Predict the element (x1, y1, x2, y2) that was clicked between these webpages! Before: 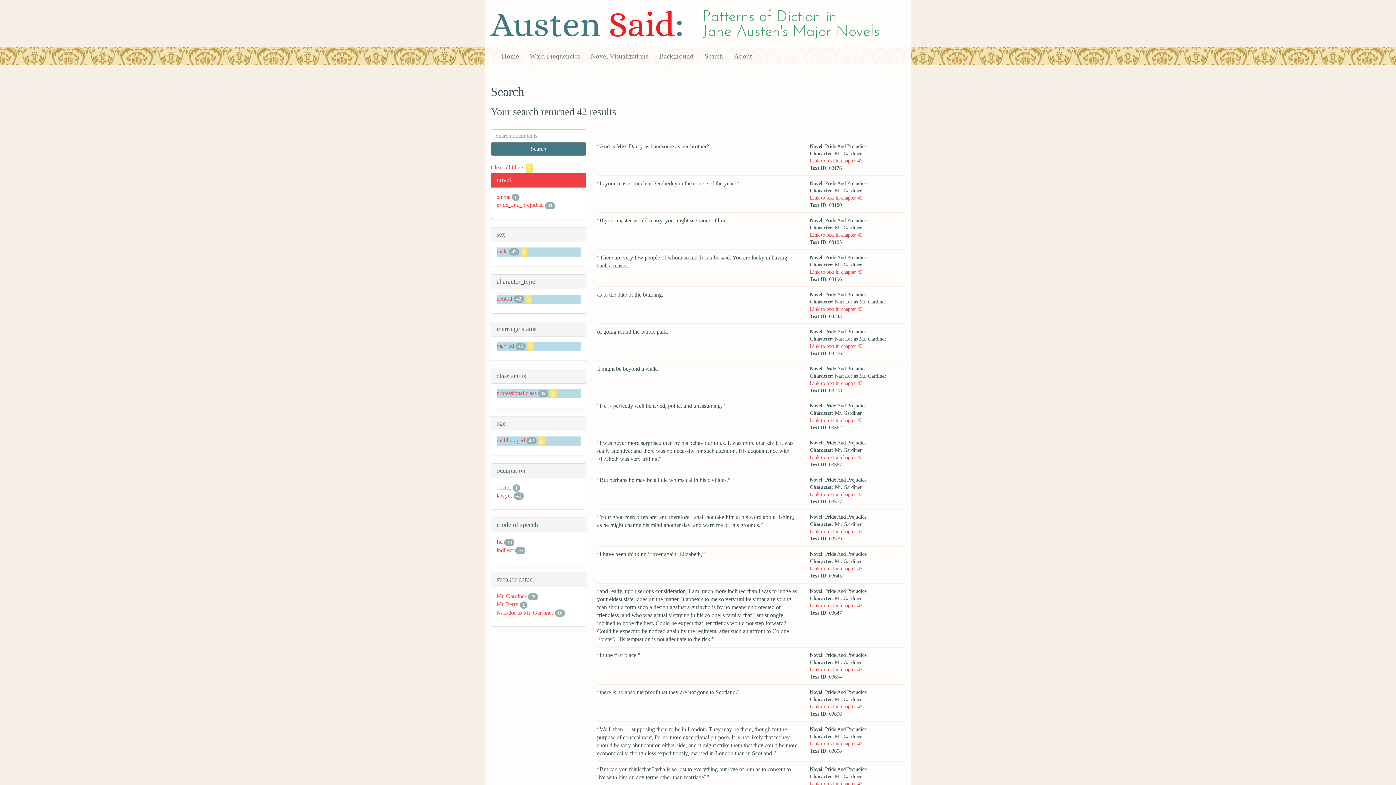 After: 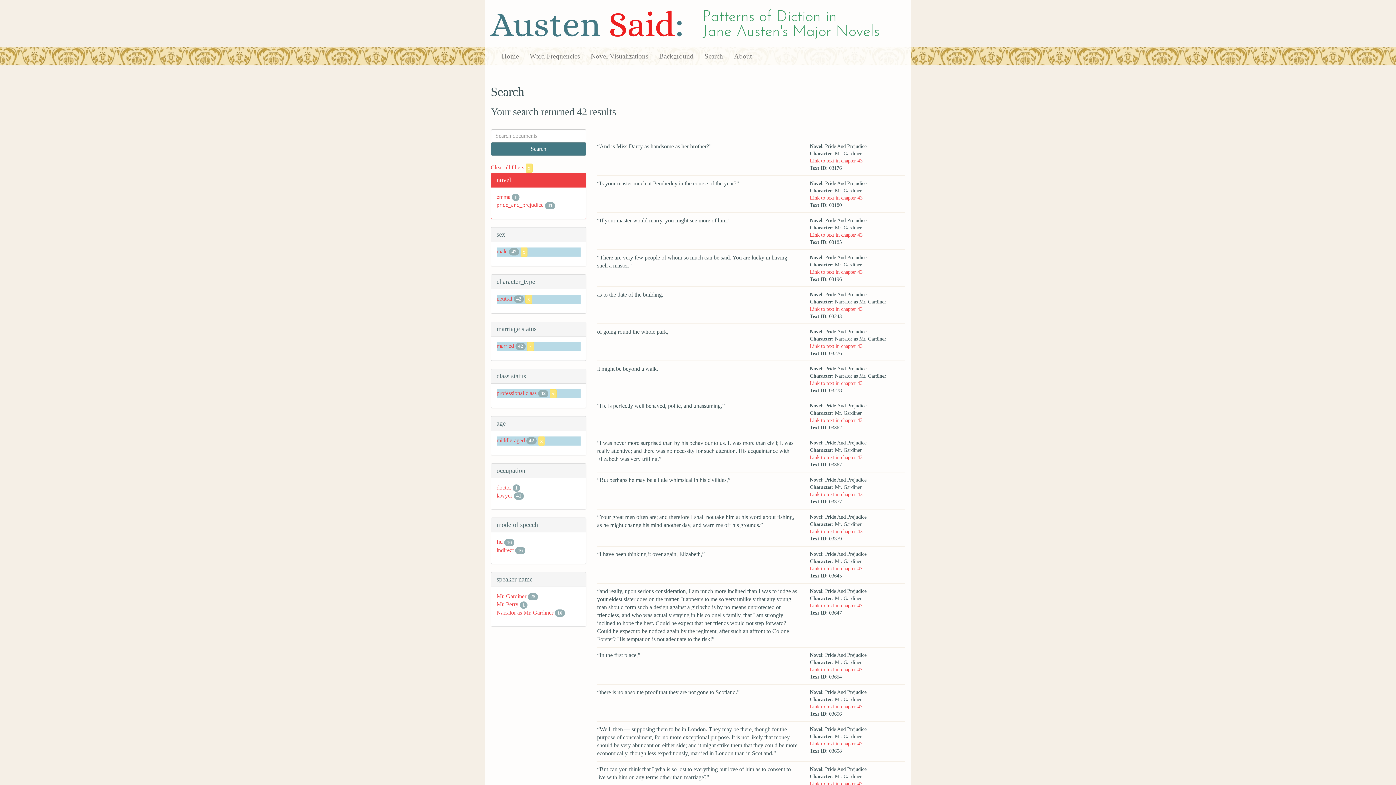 Action: bbox: (496, 295, 512, 301) label: neutral